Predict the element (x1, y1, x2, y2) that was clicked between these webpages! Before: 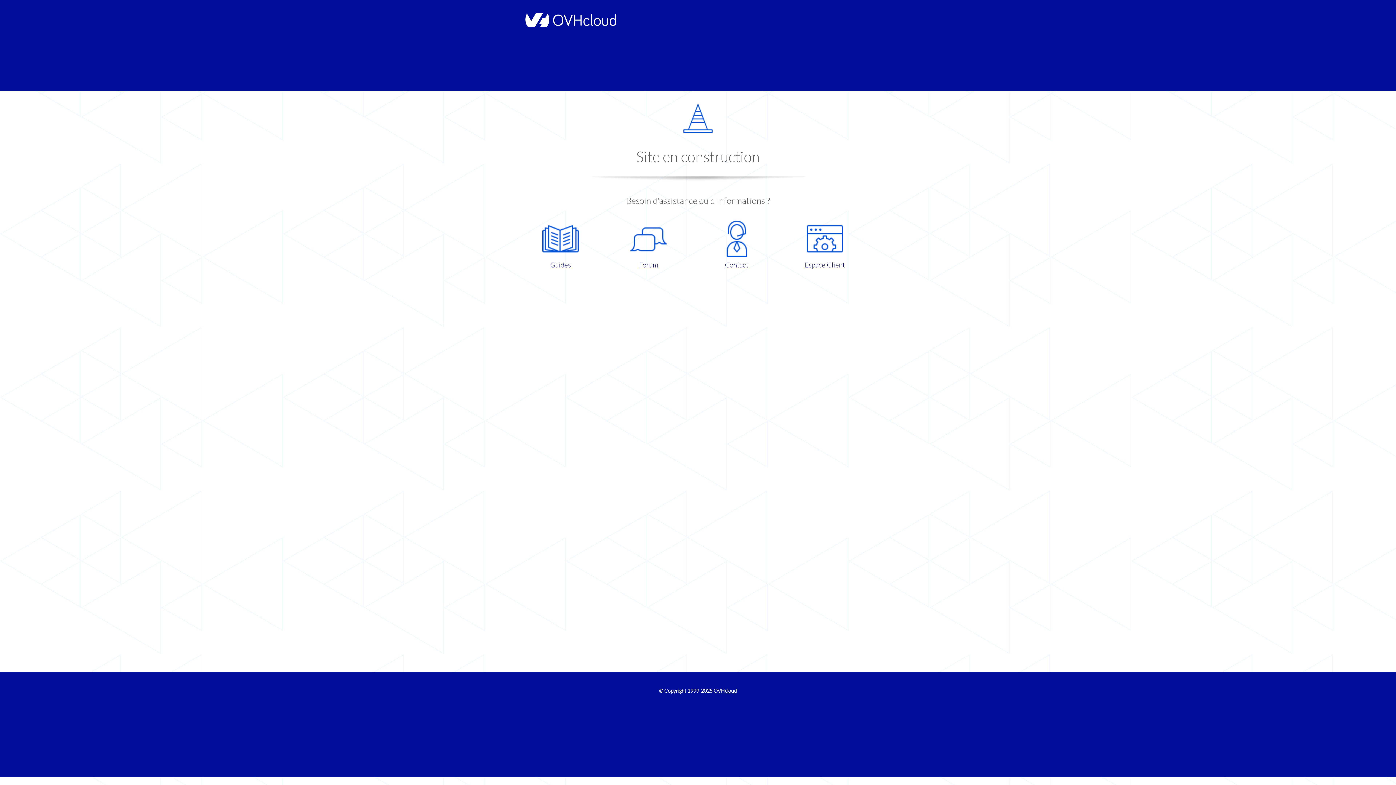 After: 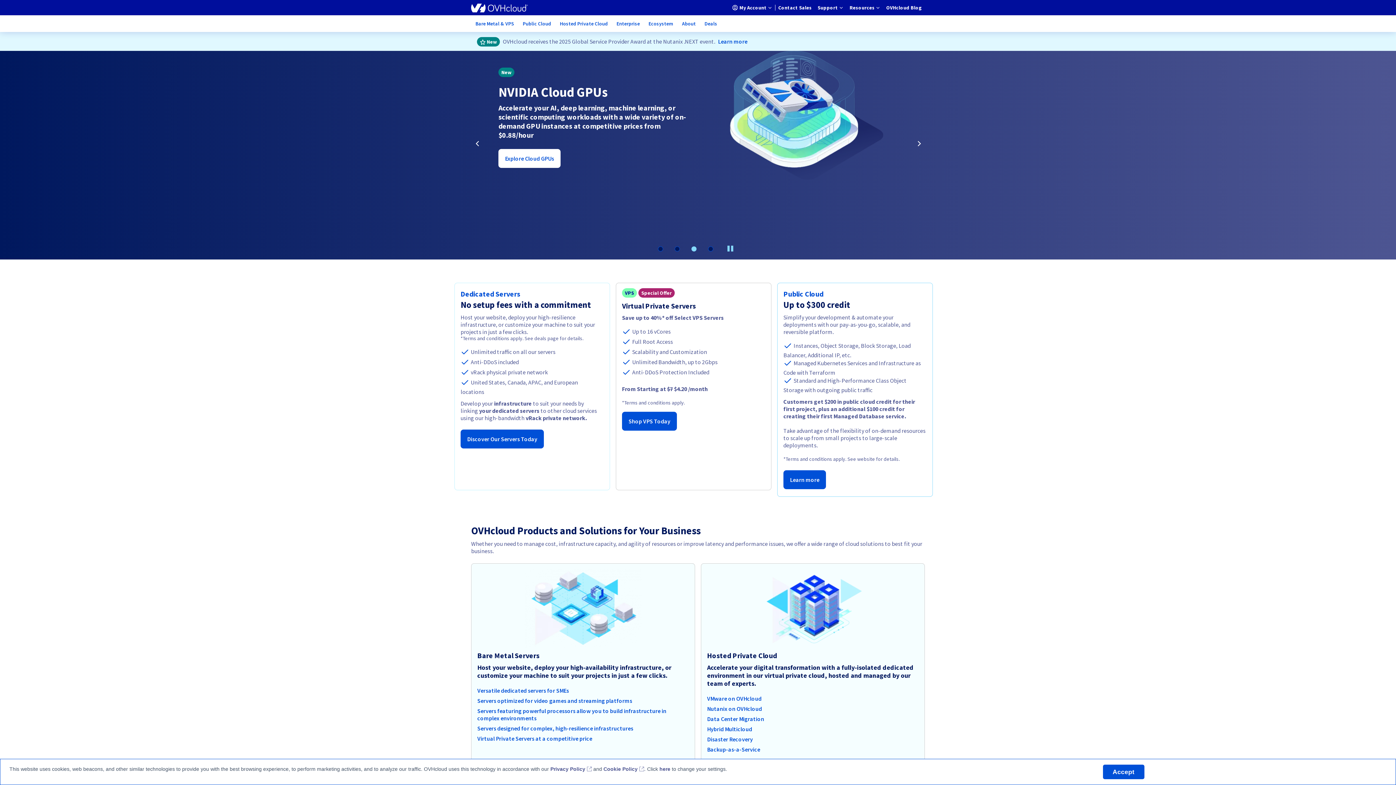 Action: bbox: (521, 22, 616, 28)